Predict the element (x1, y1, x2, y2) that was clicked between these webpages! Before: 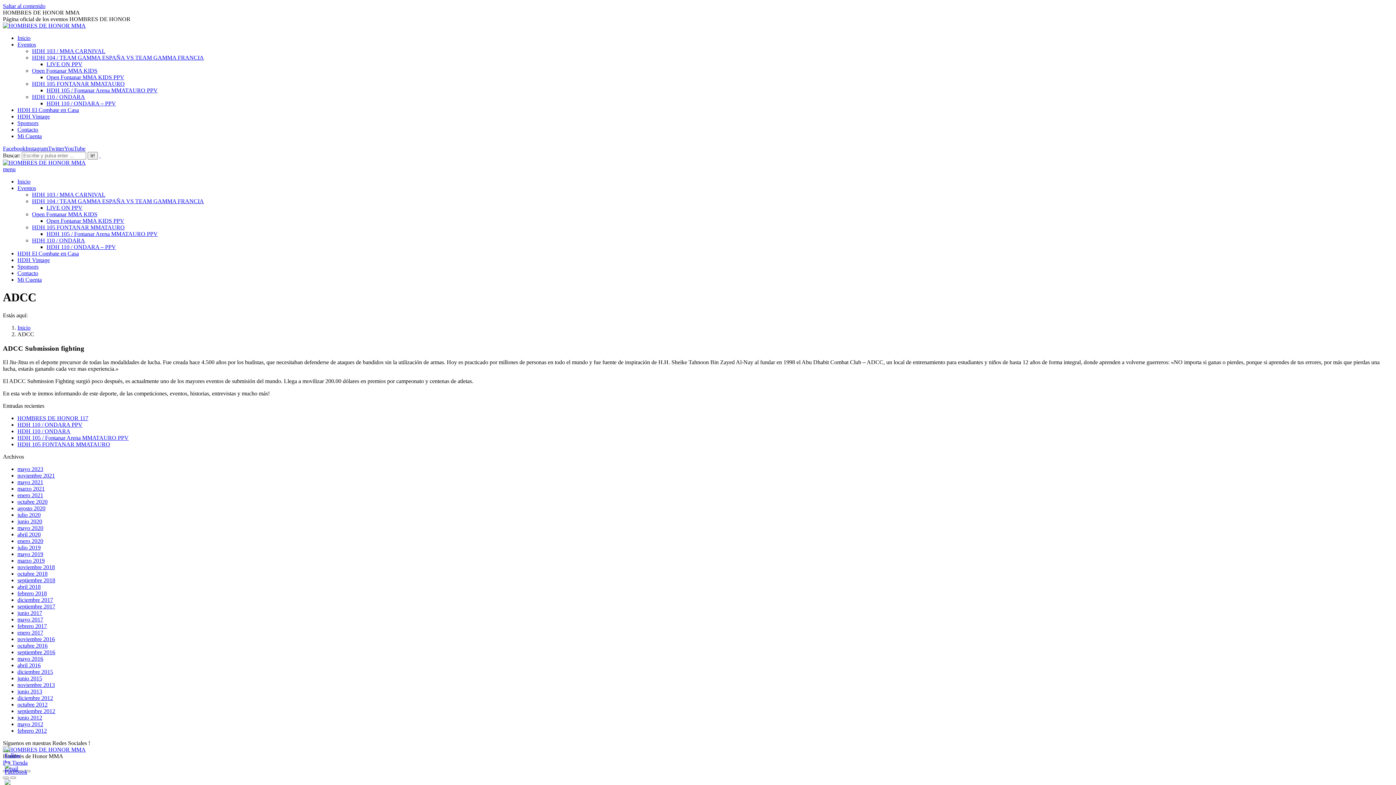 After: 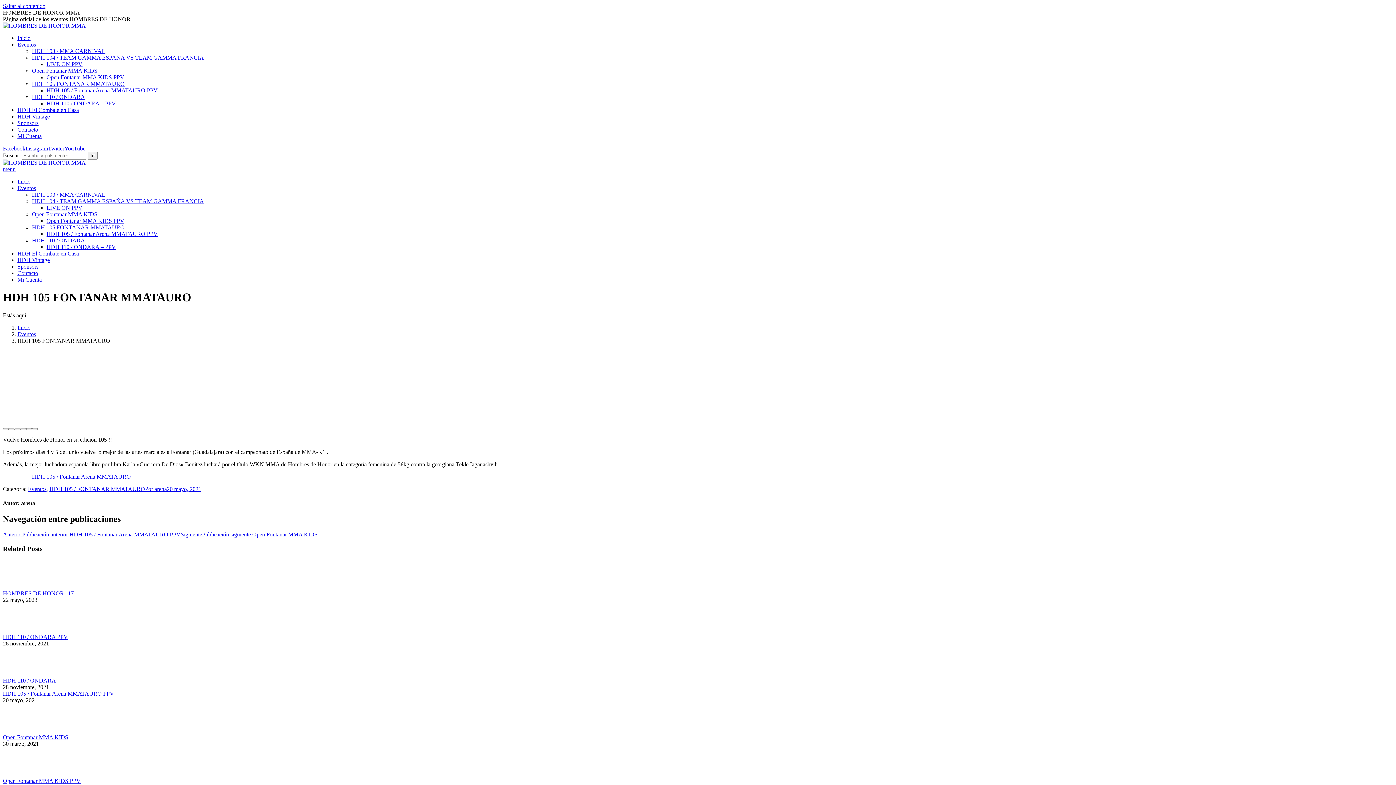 Action: label: HDH 105 FONTANAR MMATAURO bbox: (32, 80, 124, 86)